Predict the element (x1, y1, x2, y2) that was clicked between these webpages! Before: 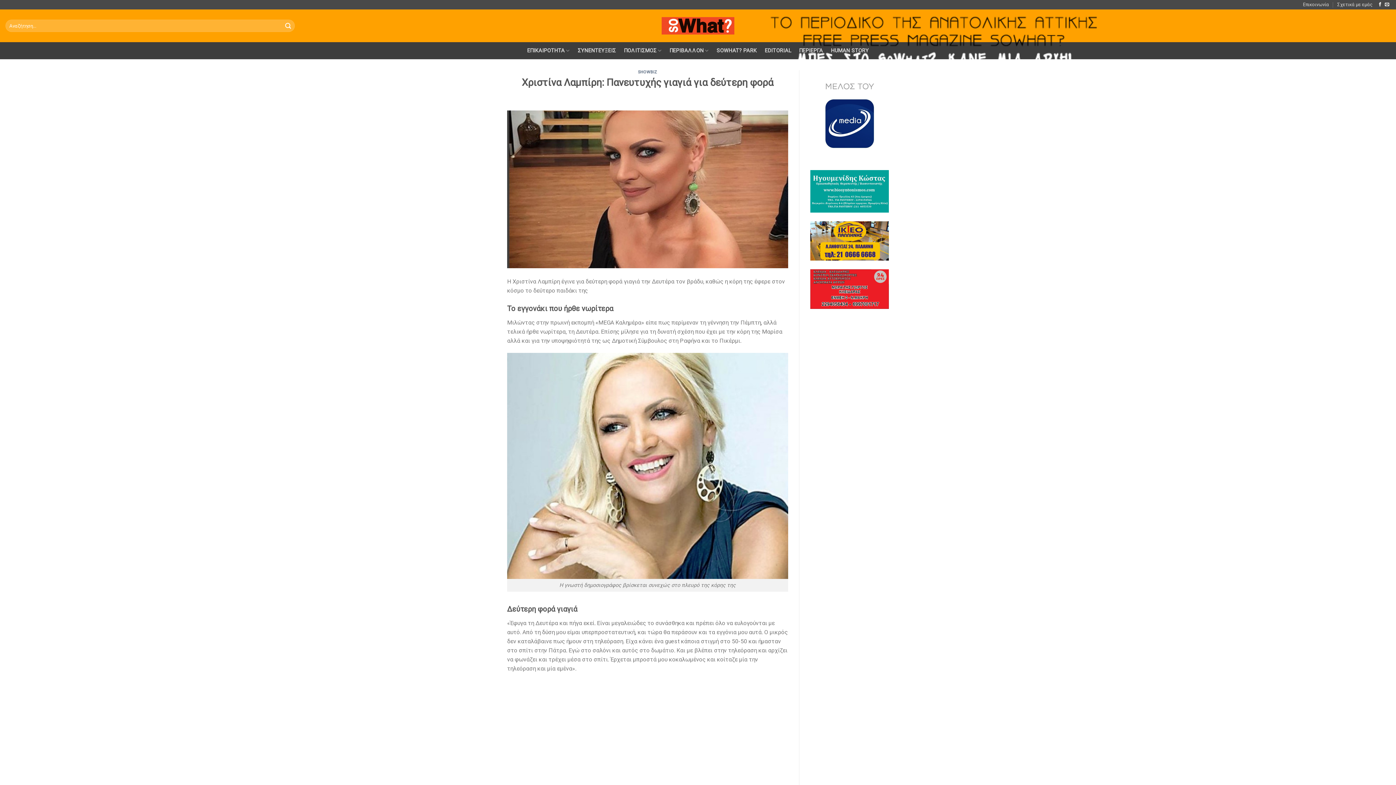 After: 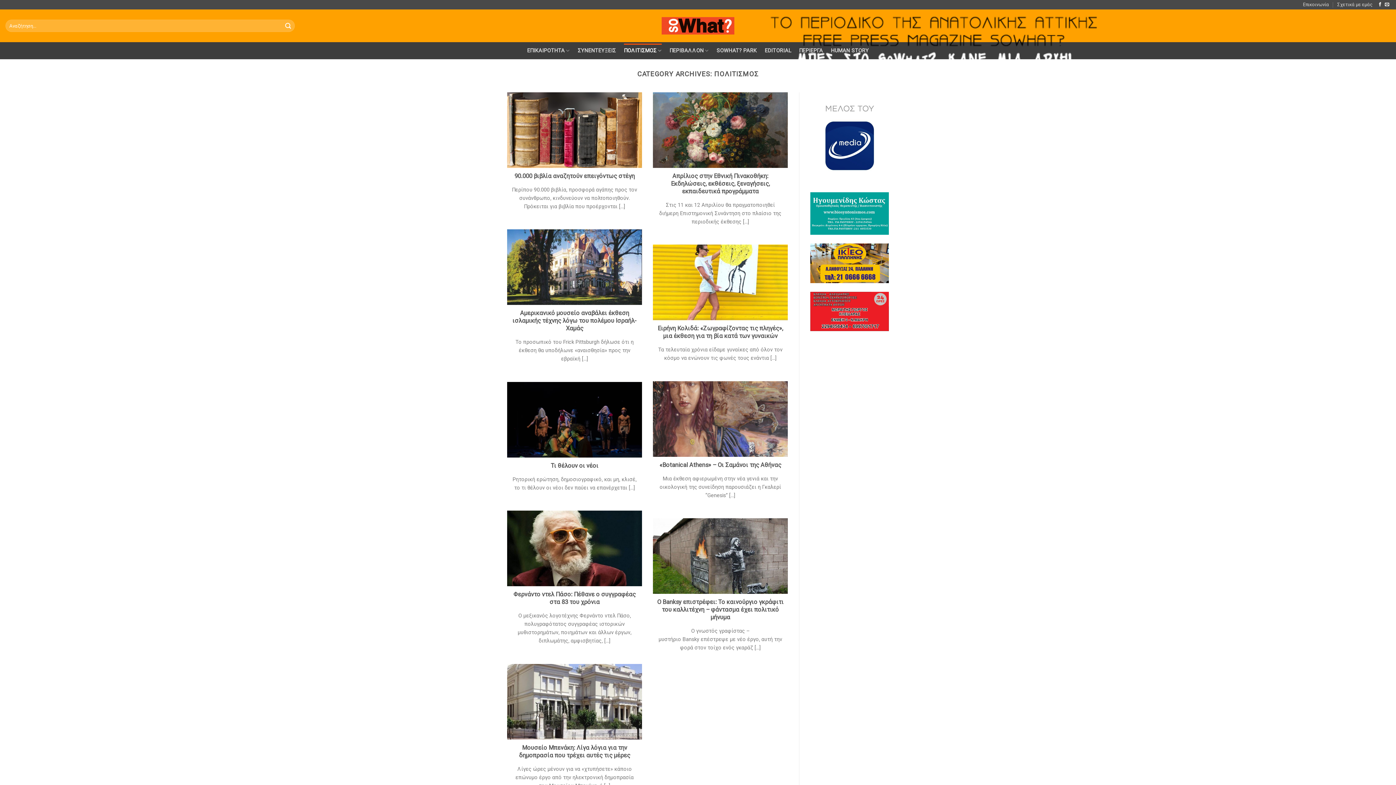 Action: bbox: (624, 43, 661, 58) label: ΠΟΛΙΤΙΣΜΟΣ